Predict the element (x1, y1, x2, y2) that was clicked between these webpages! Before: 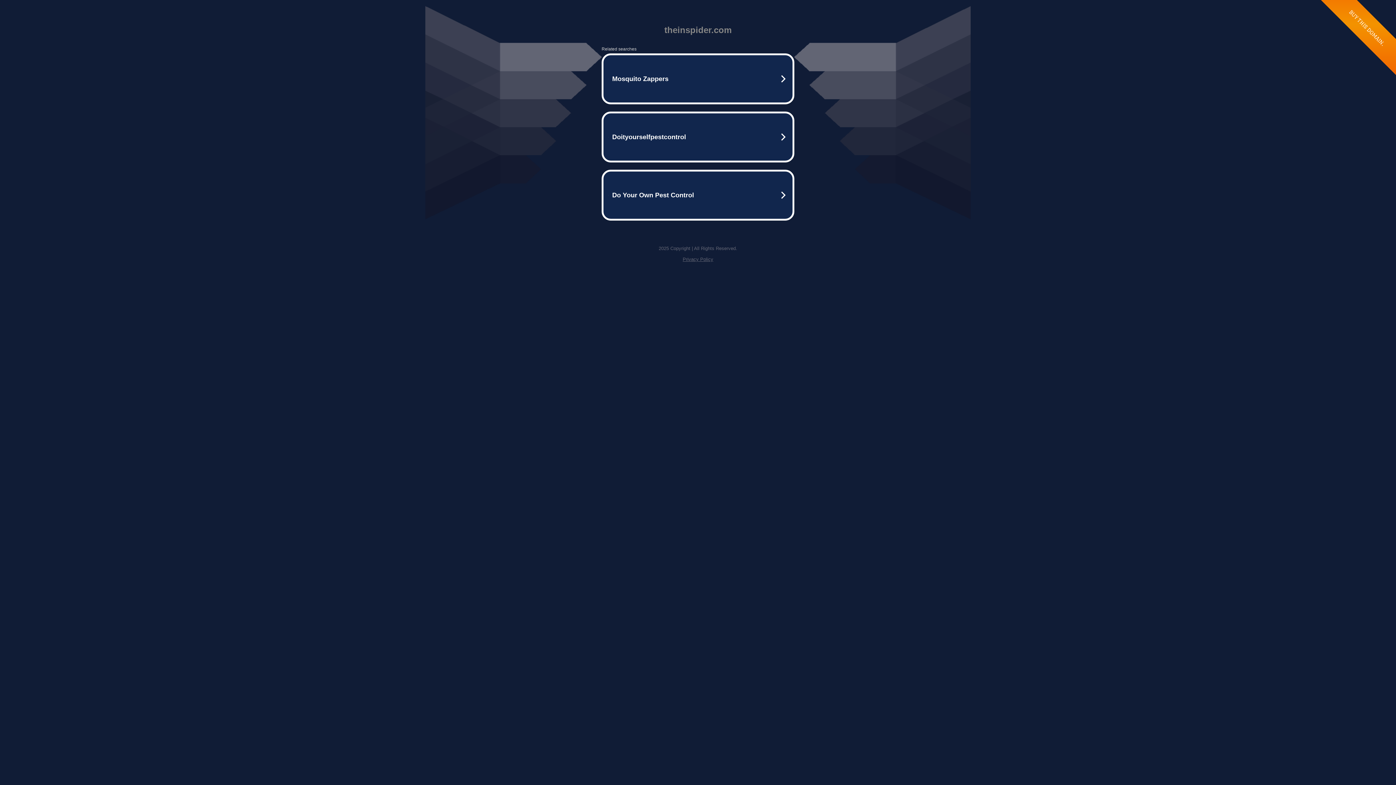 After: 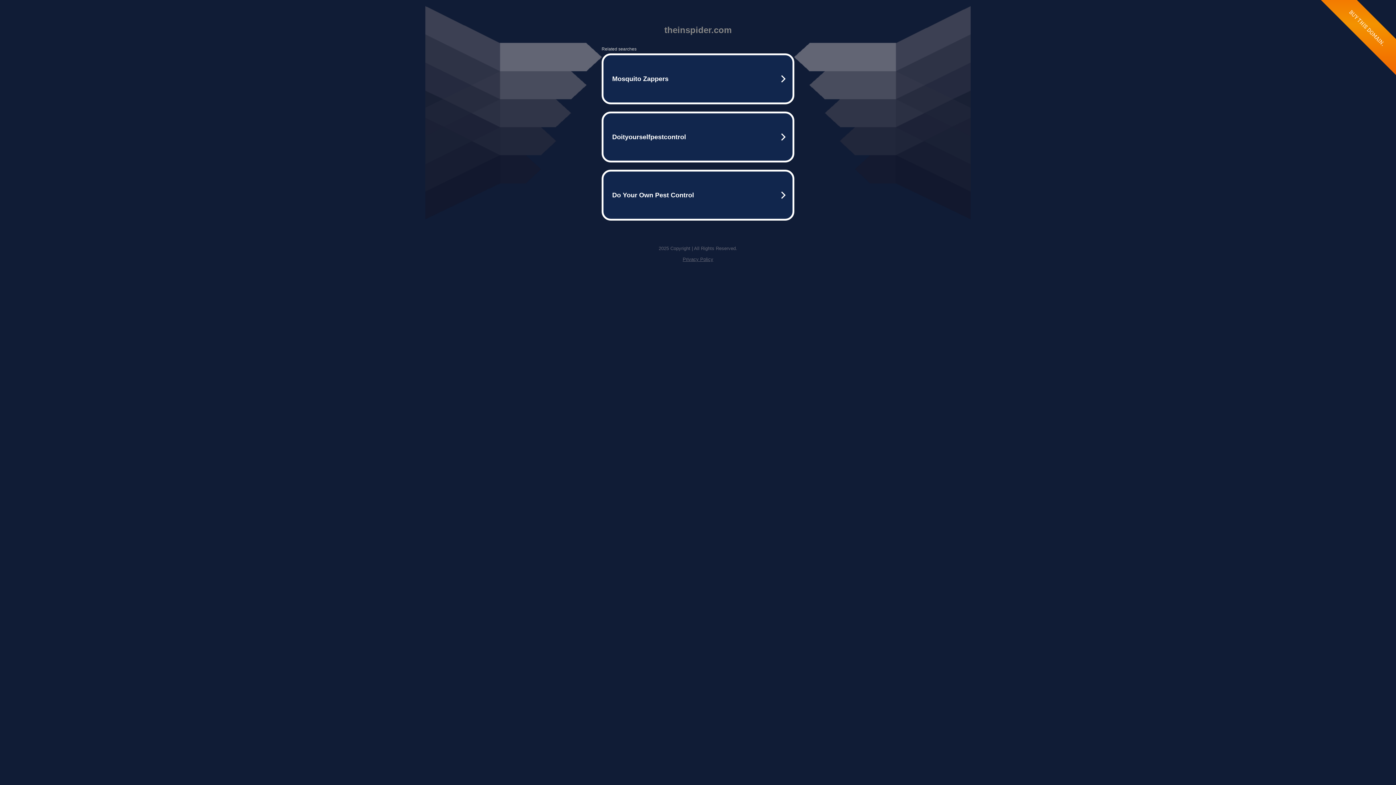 Action: label: Privacy Policy bbox: (682, 256, 713, 262)